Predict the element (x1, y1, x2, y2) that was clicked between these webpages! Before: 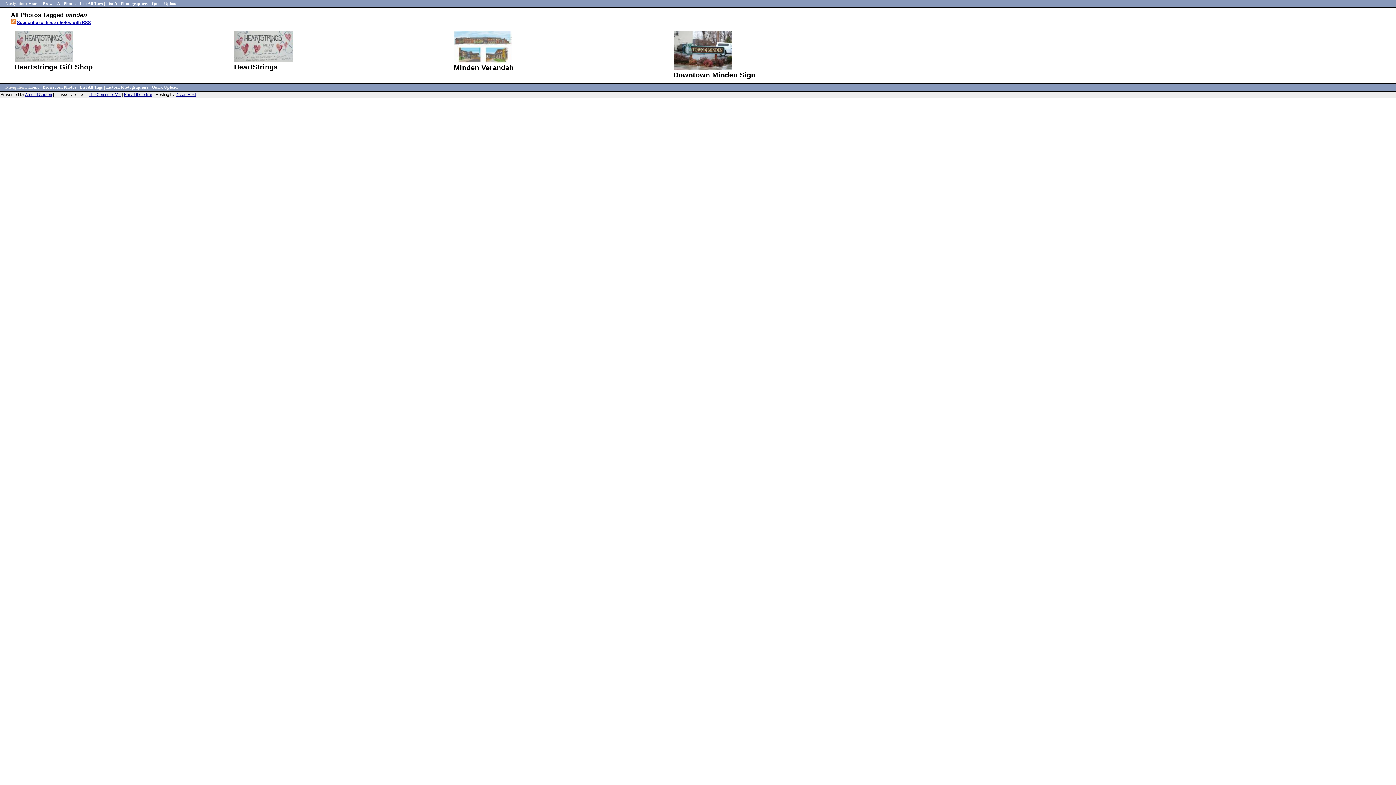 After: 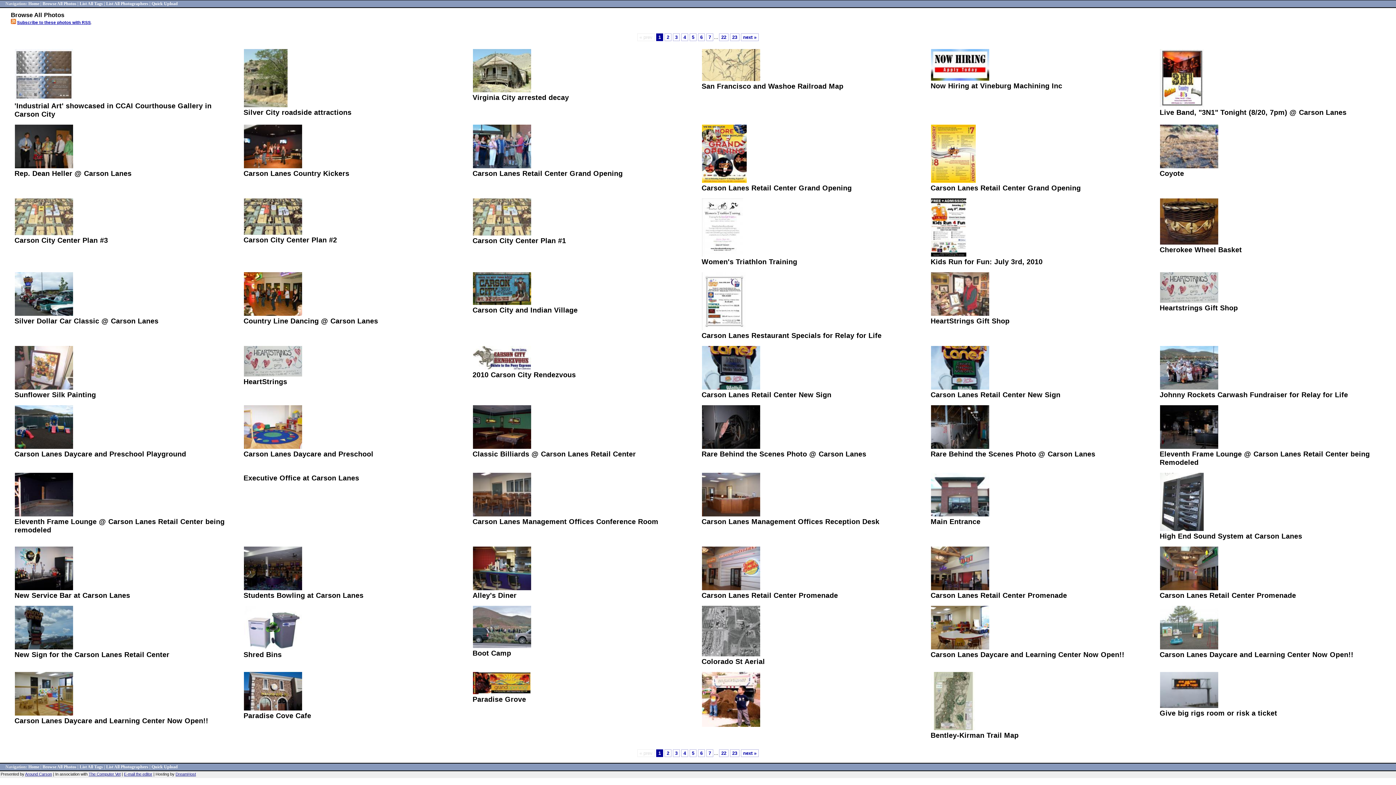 Action: label: Home bbox: (28, 84, 39, 89)